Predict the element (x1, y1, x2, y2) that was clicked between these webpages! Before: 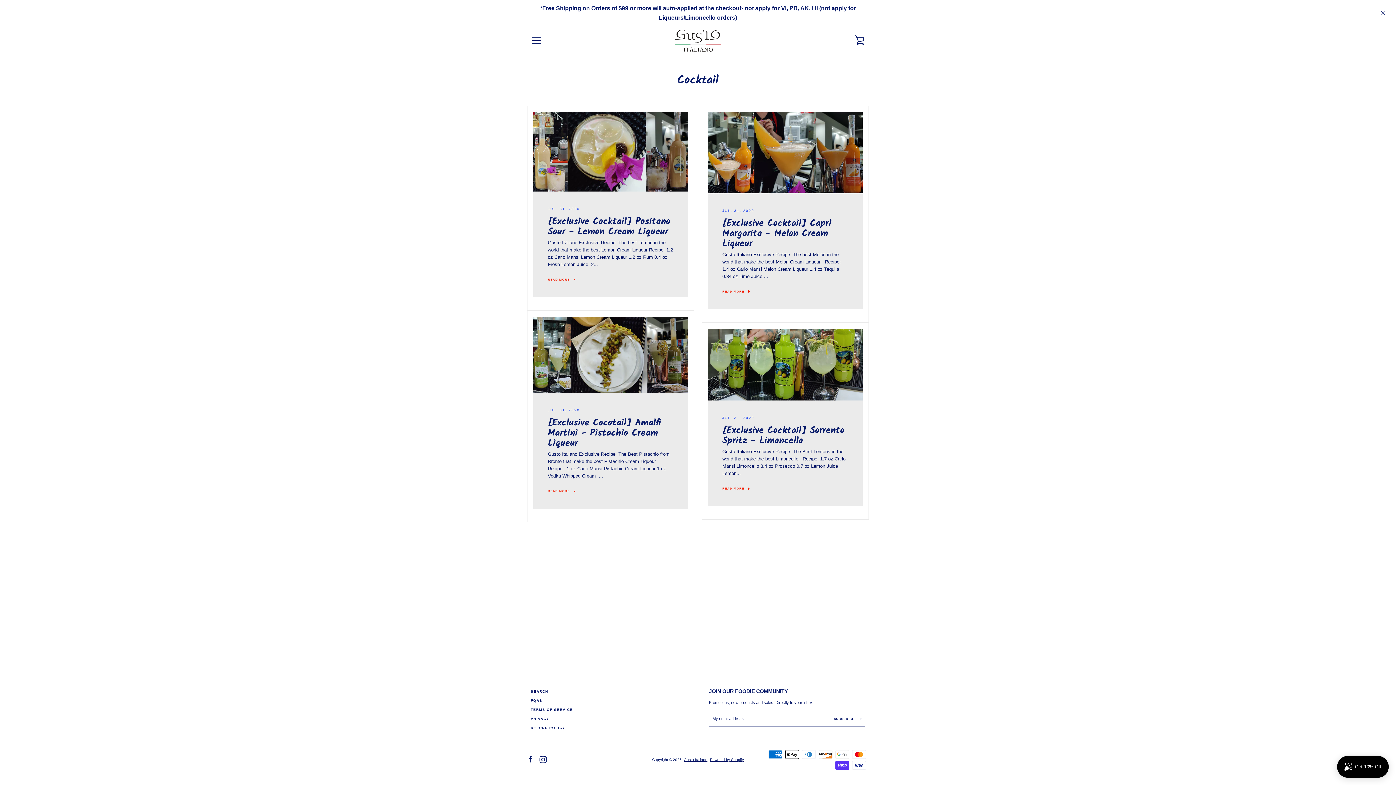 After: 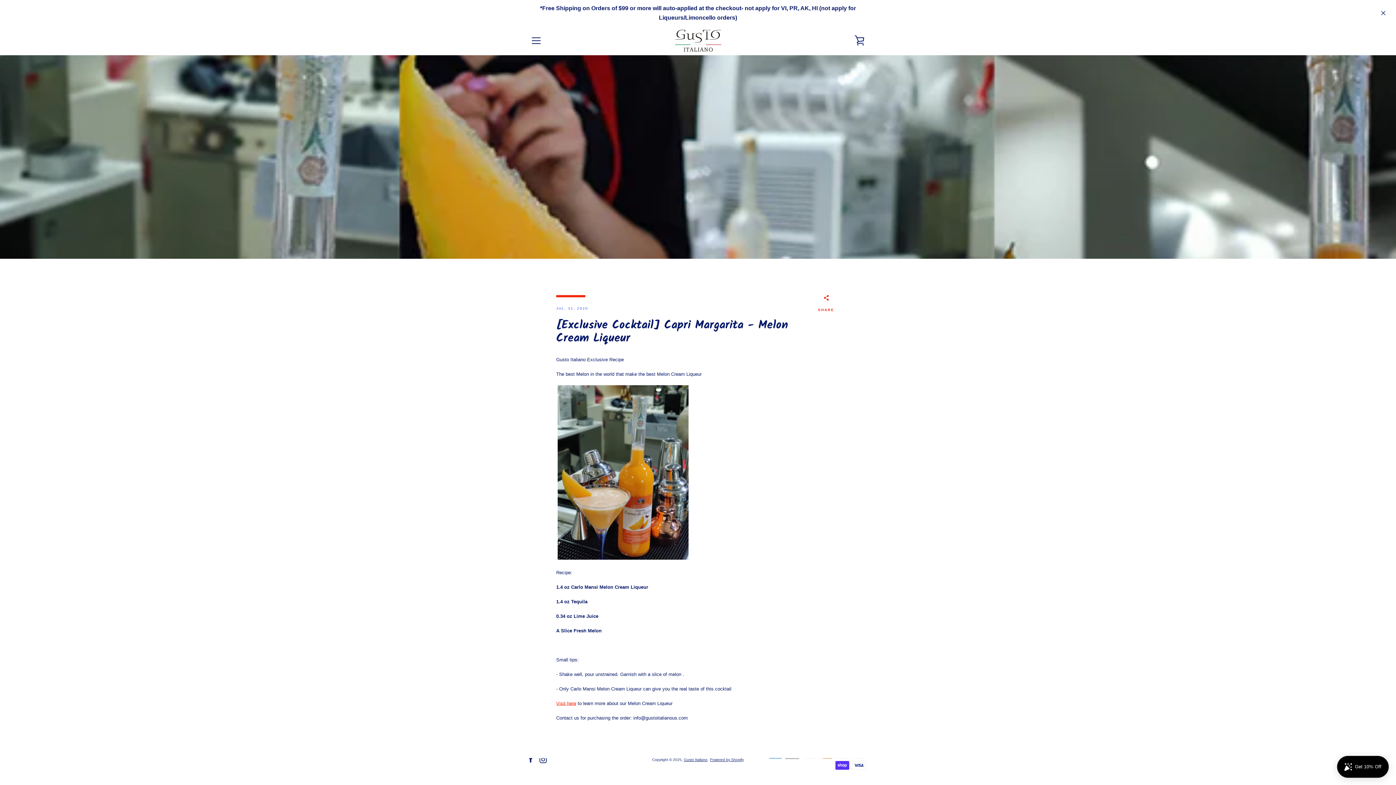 Action: label: JUL. 31, 2020
[Exclusive Cocktail] Capri Margarita - Melon Cream Liqueur
Gusto Italiano Exclusive Recipe  The best Melon in the world that make the best Melon Cream Liqueur   Recipe: 1.4 oz Carlo Mansi Melon Cream Liqueur 1.4 oz Tequila  0.34 oz Lime Juice ...
READ MORE bbox: (708, 112, 862, 309)